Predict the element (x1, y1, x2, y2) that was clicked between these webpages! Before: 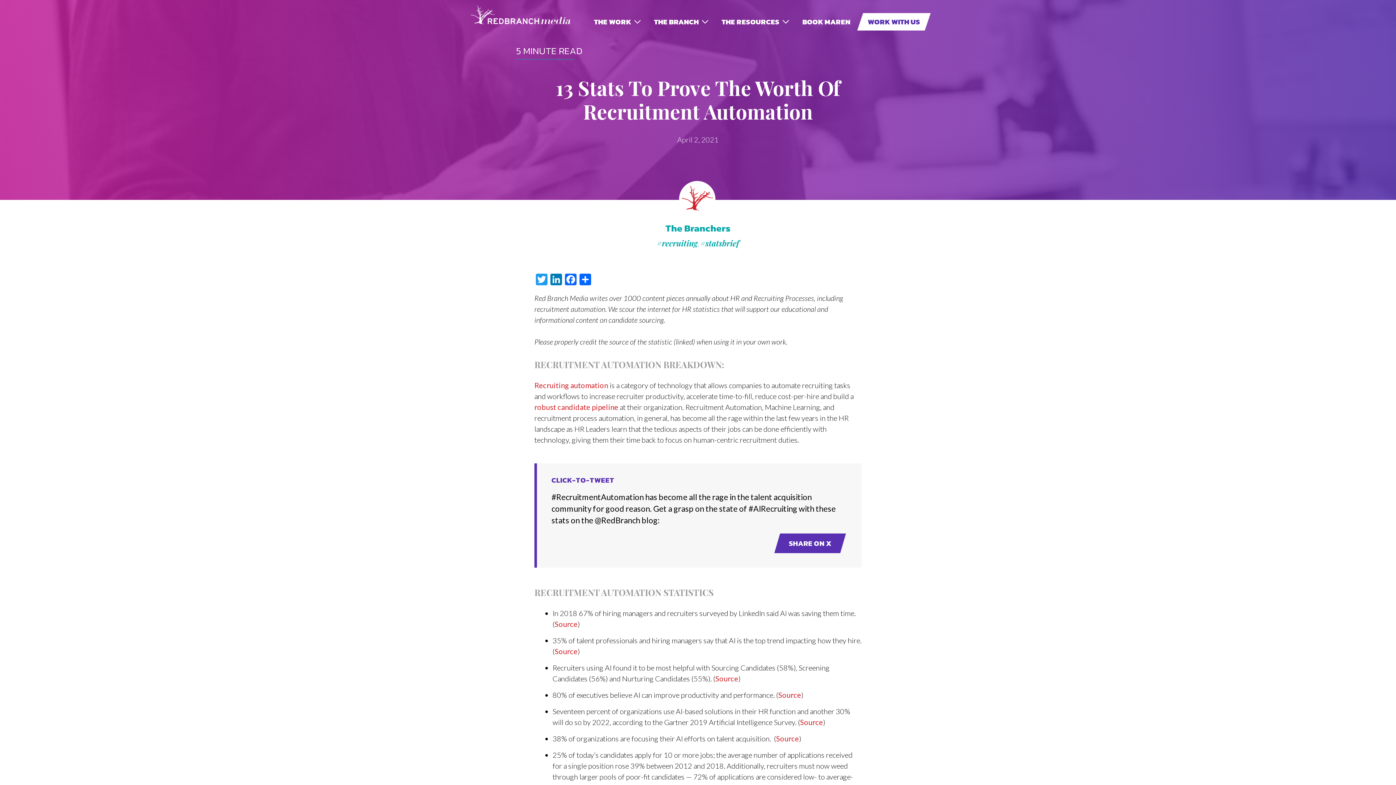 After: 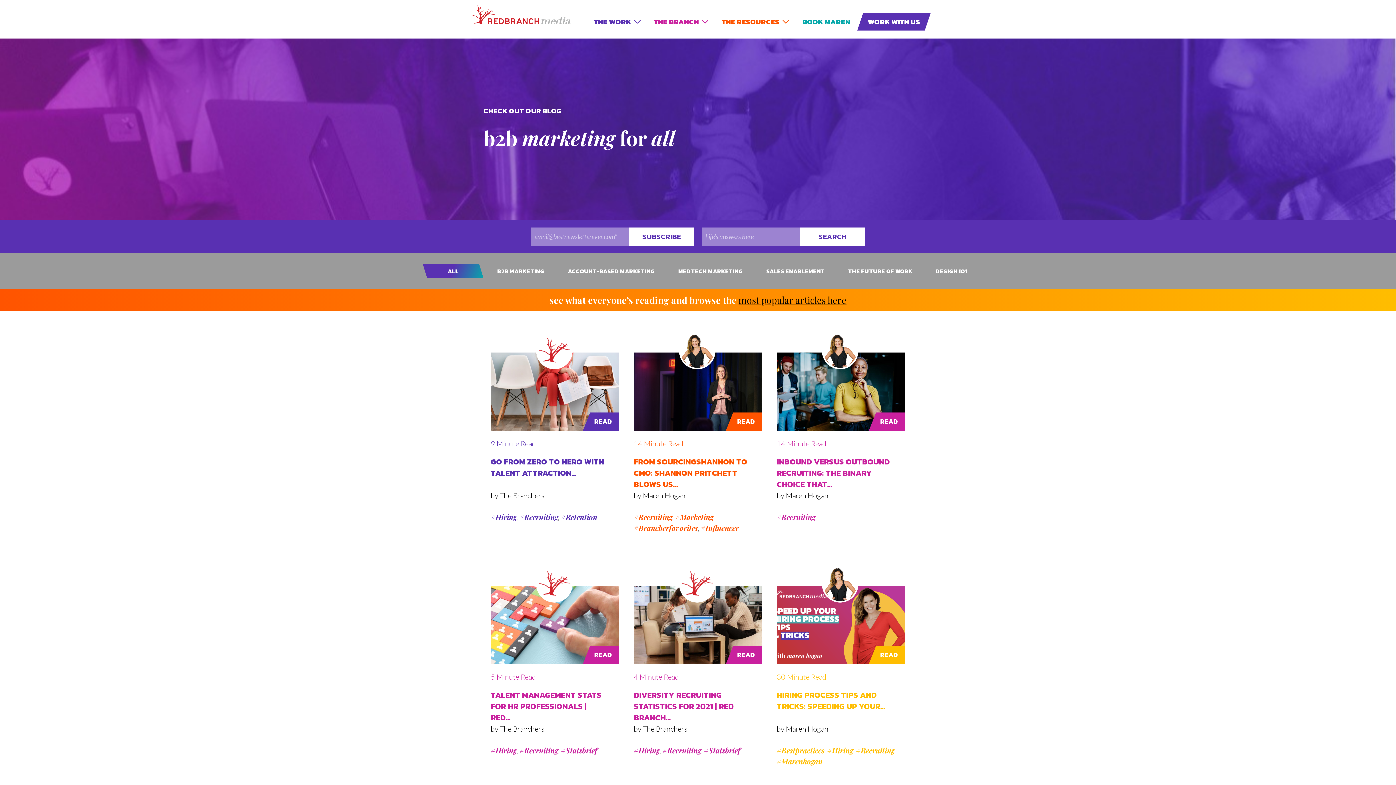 Action: bbox: (656, 237, 697, 248) label: #recruiting